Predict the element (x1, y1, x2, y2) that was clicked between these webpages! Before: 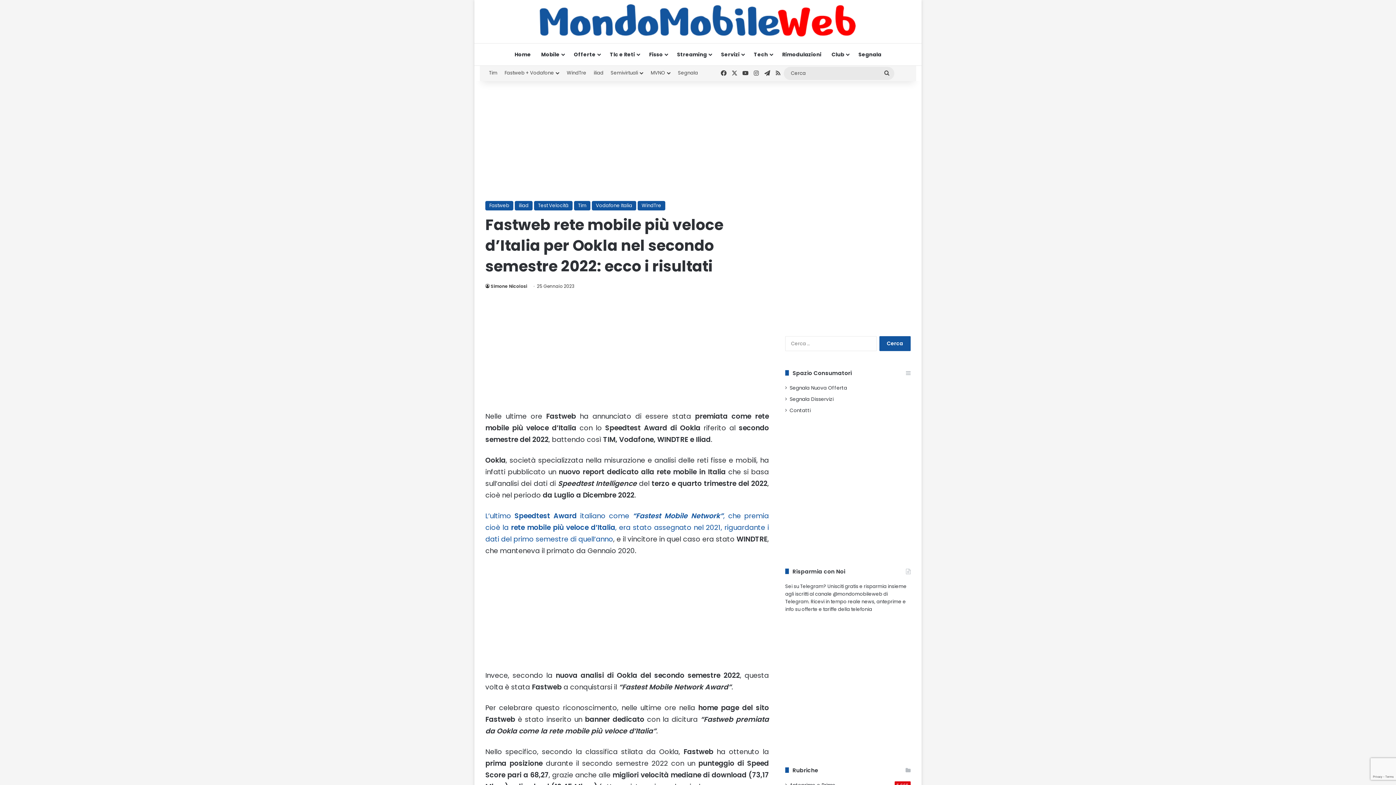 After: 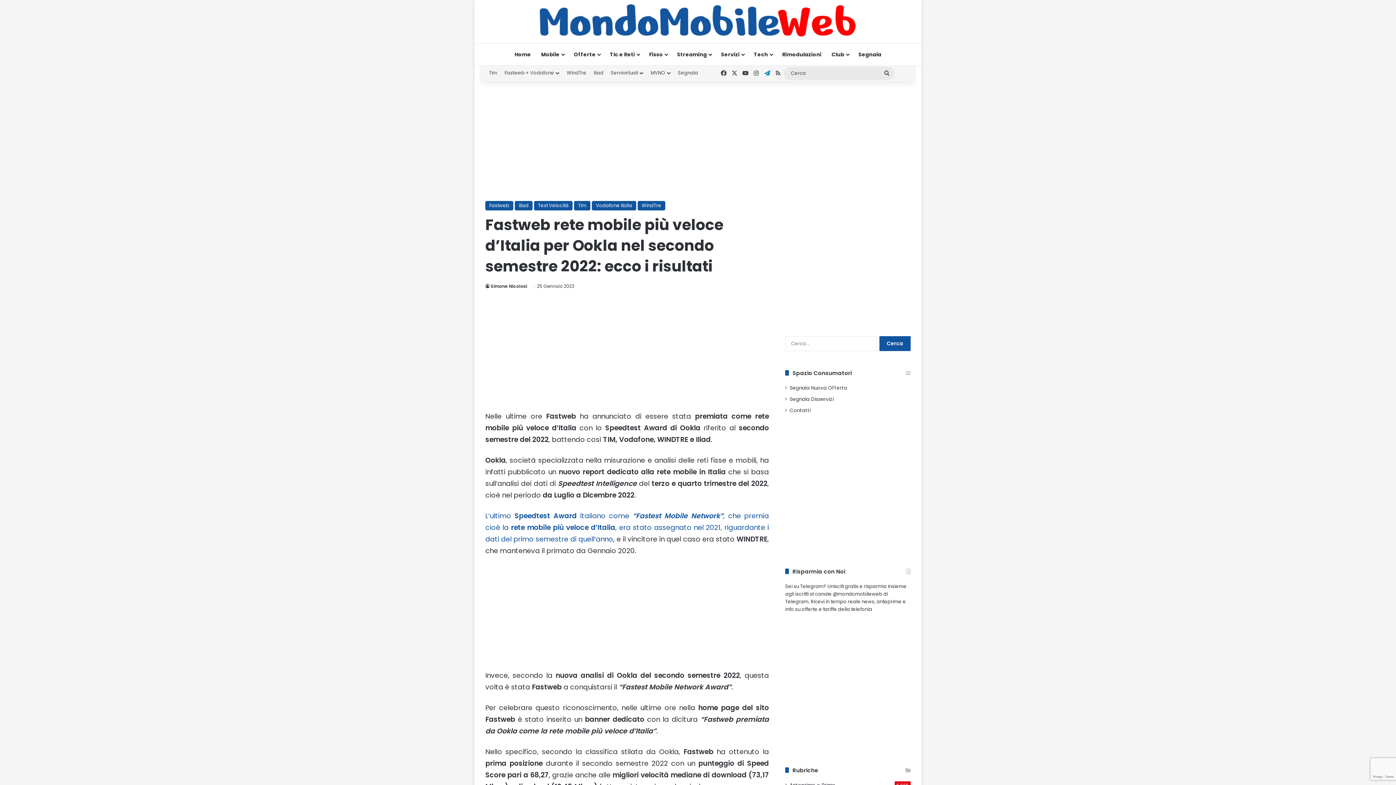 Action: label: Telegram bbox: (762, 65, 772, 80)